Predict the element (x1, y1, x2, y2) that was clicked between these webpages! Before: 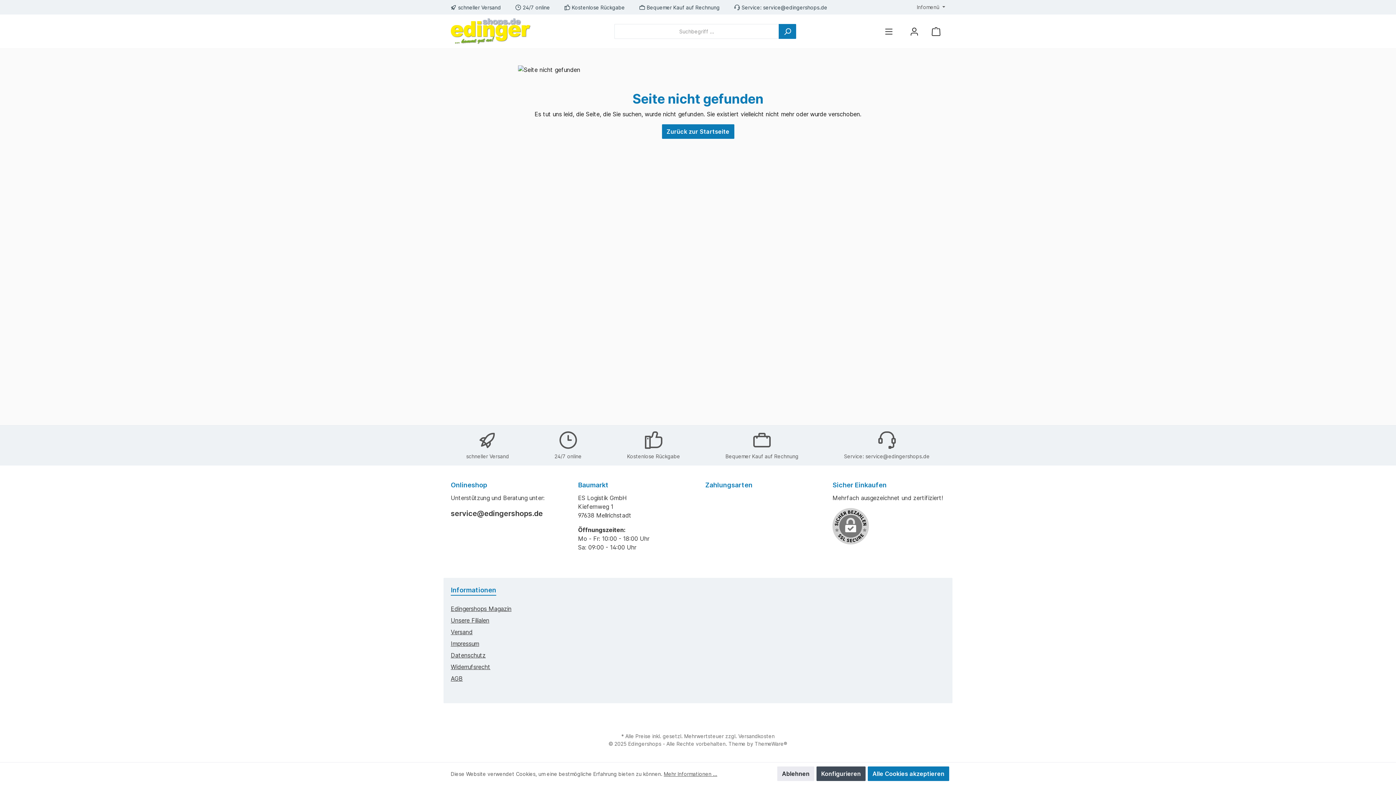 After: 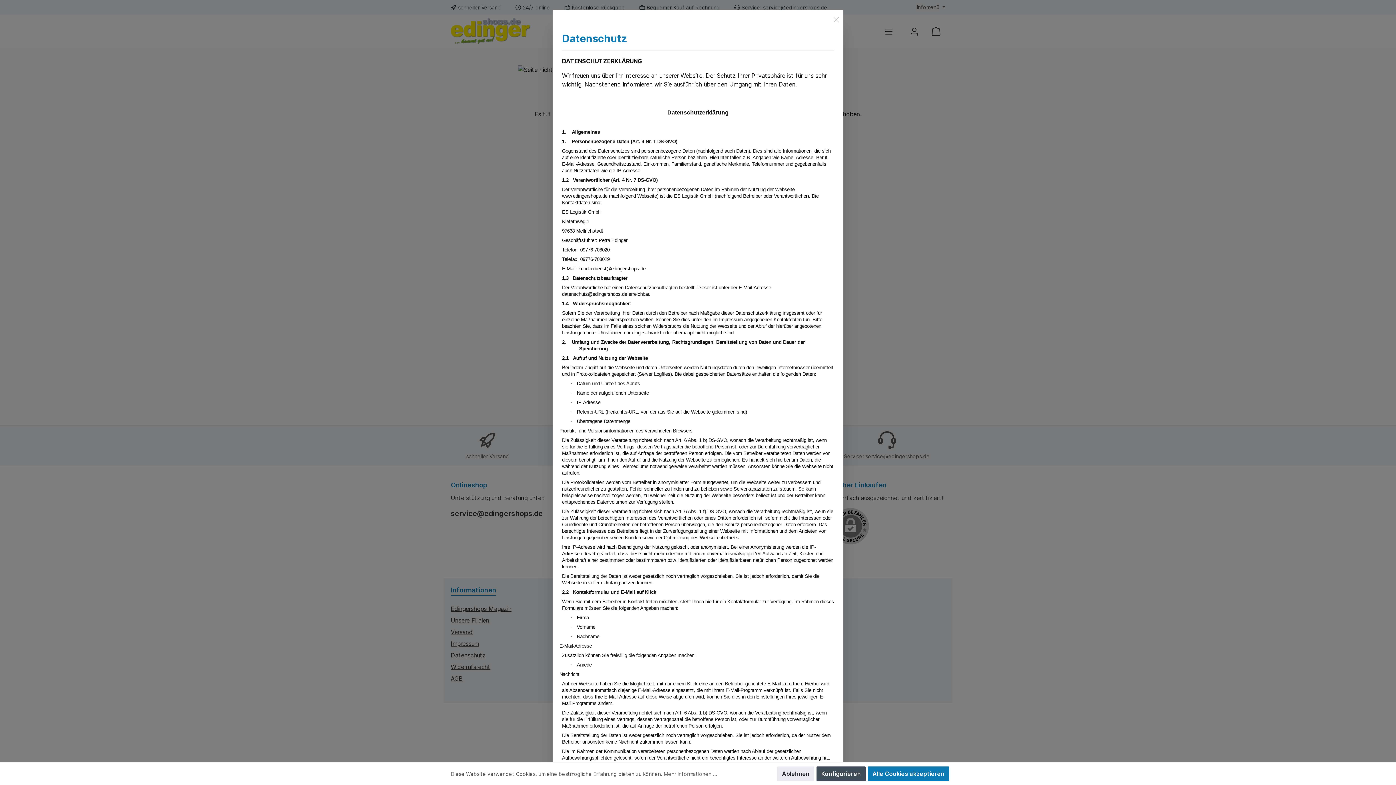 Action: label: Mehr Informationen ... bbox: (664, 770, 717, 778)